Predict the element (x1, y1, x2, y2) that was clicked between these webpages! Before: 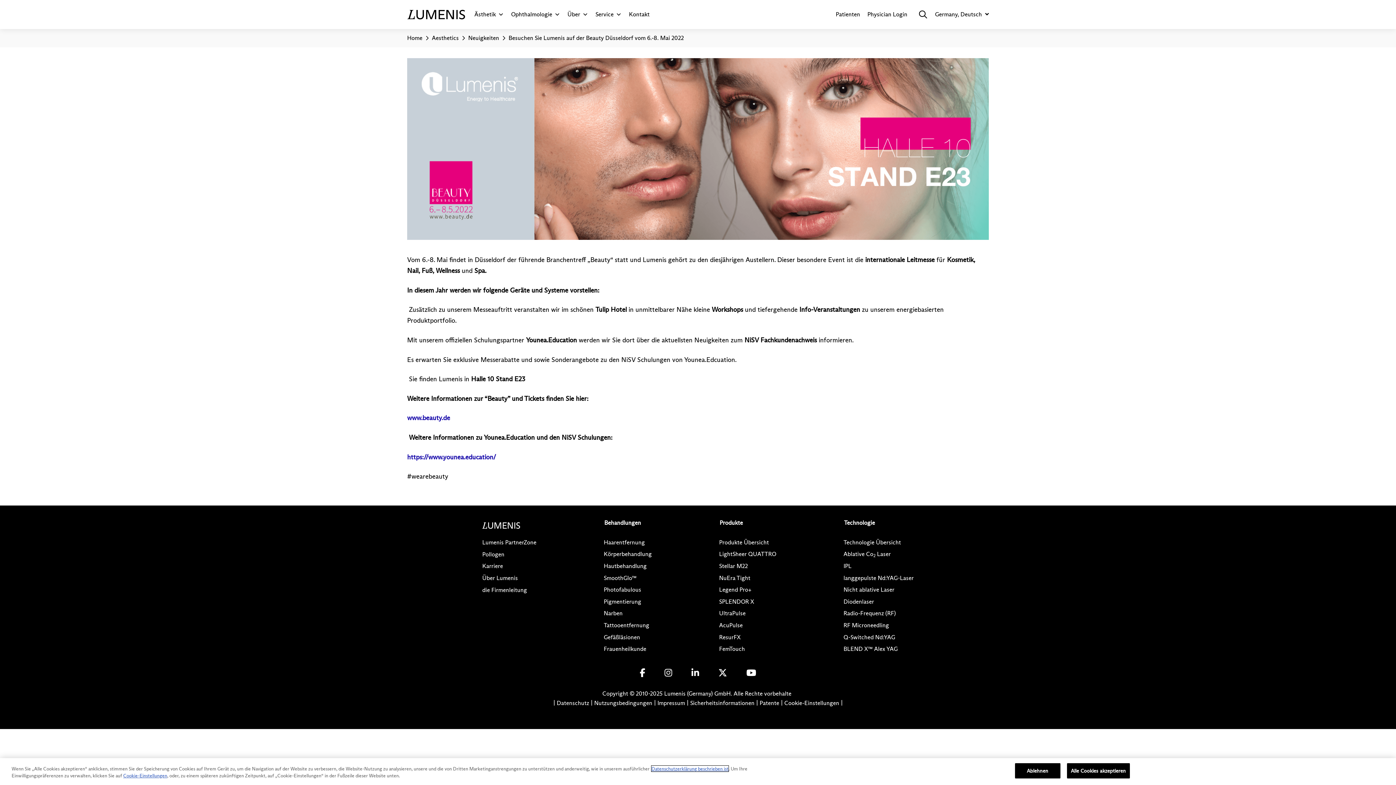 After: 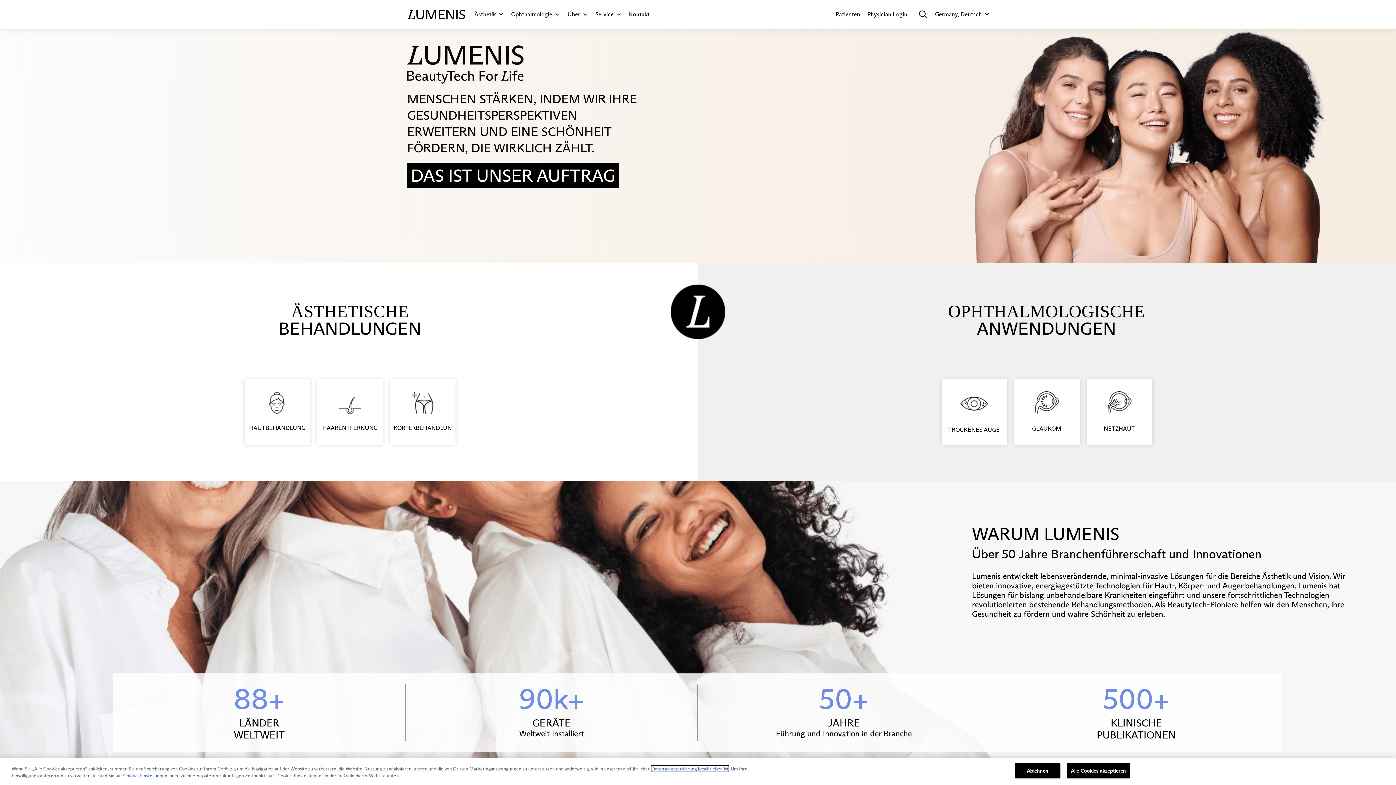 Action: label: Home bbox: (407, 34, 422, 42)